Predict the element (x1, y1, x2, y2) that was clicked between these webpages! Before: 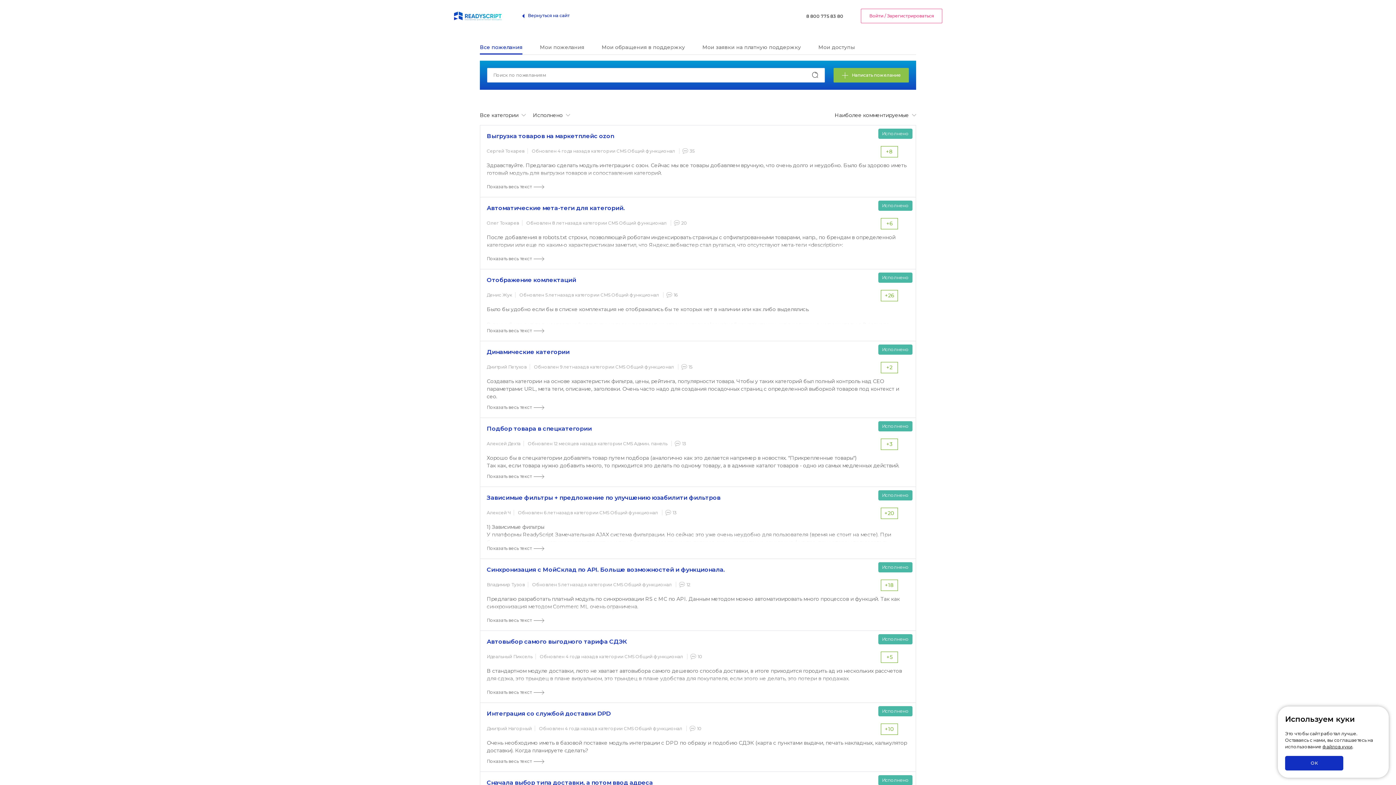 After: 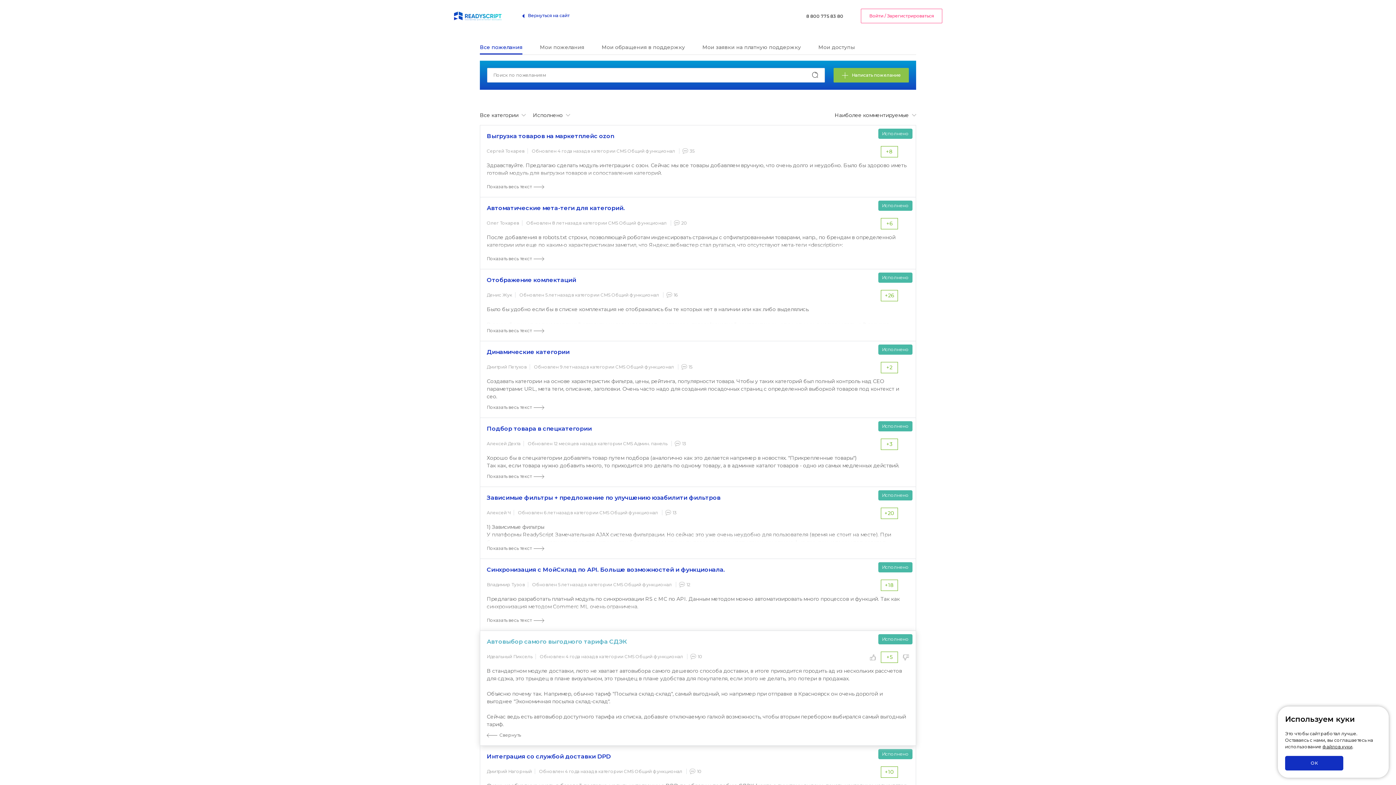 Action: label: Показать весь текст bbox: (486, 689, 544, 696)